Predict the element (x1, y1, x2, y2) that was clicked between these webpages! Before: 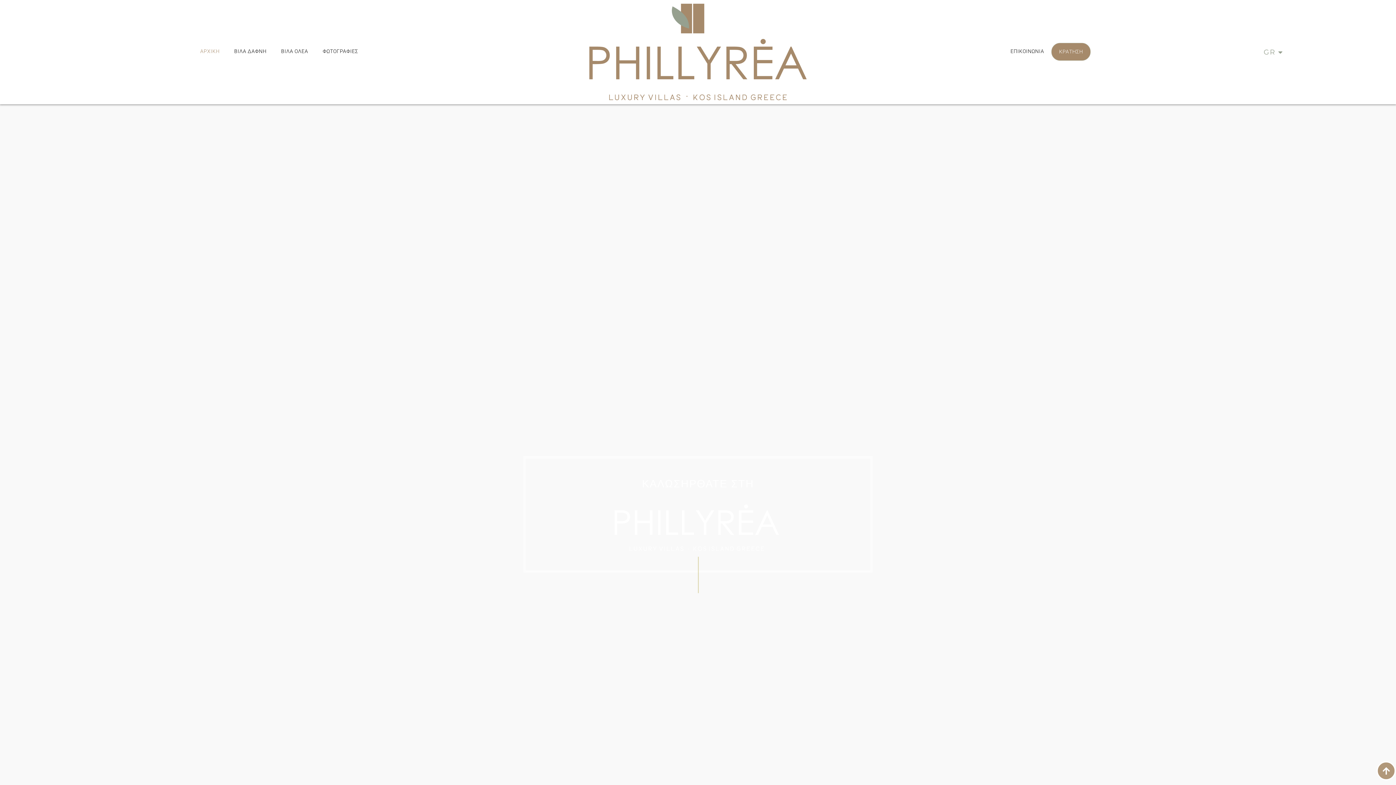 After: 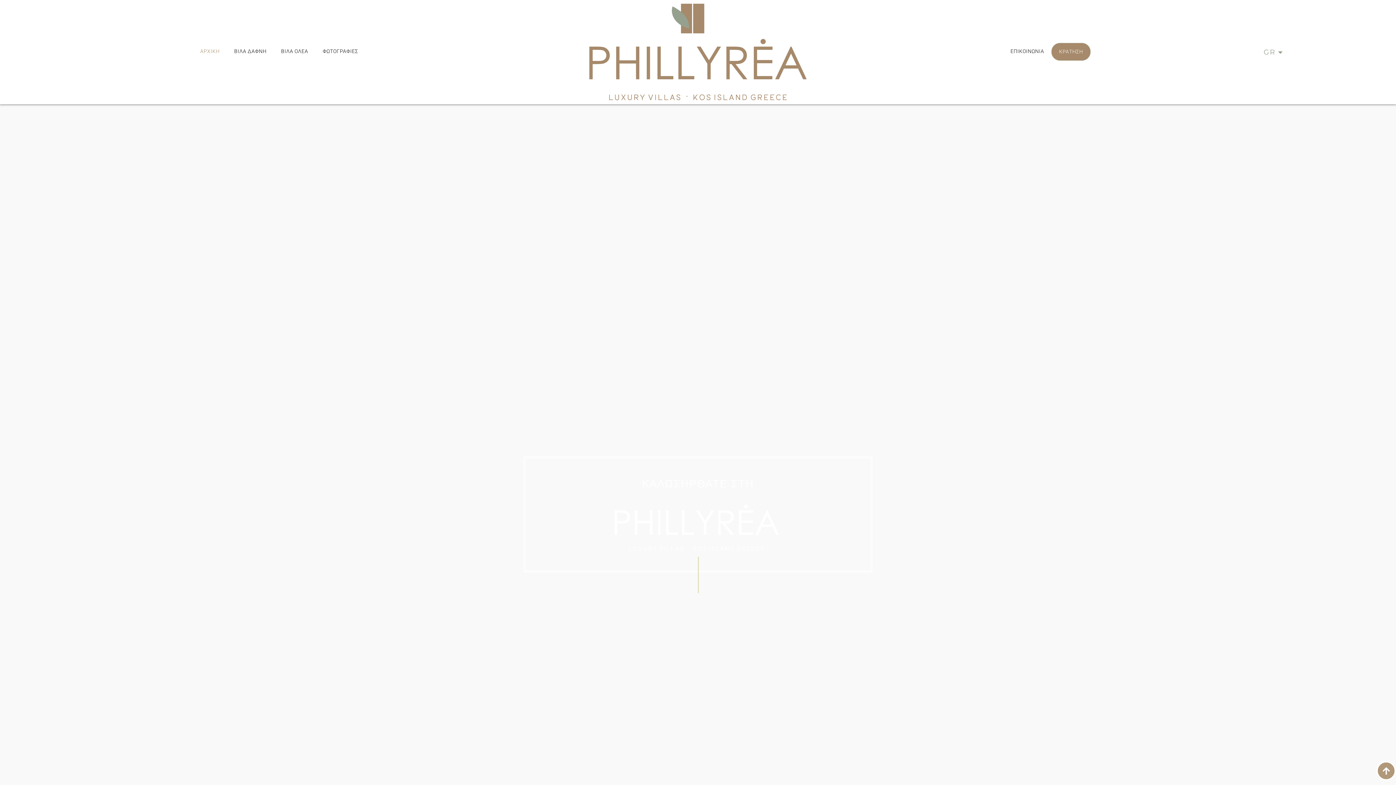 Action: bbox: (1377, 761, 1396, 780)